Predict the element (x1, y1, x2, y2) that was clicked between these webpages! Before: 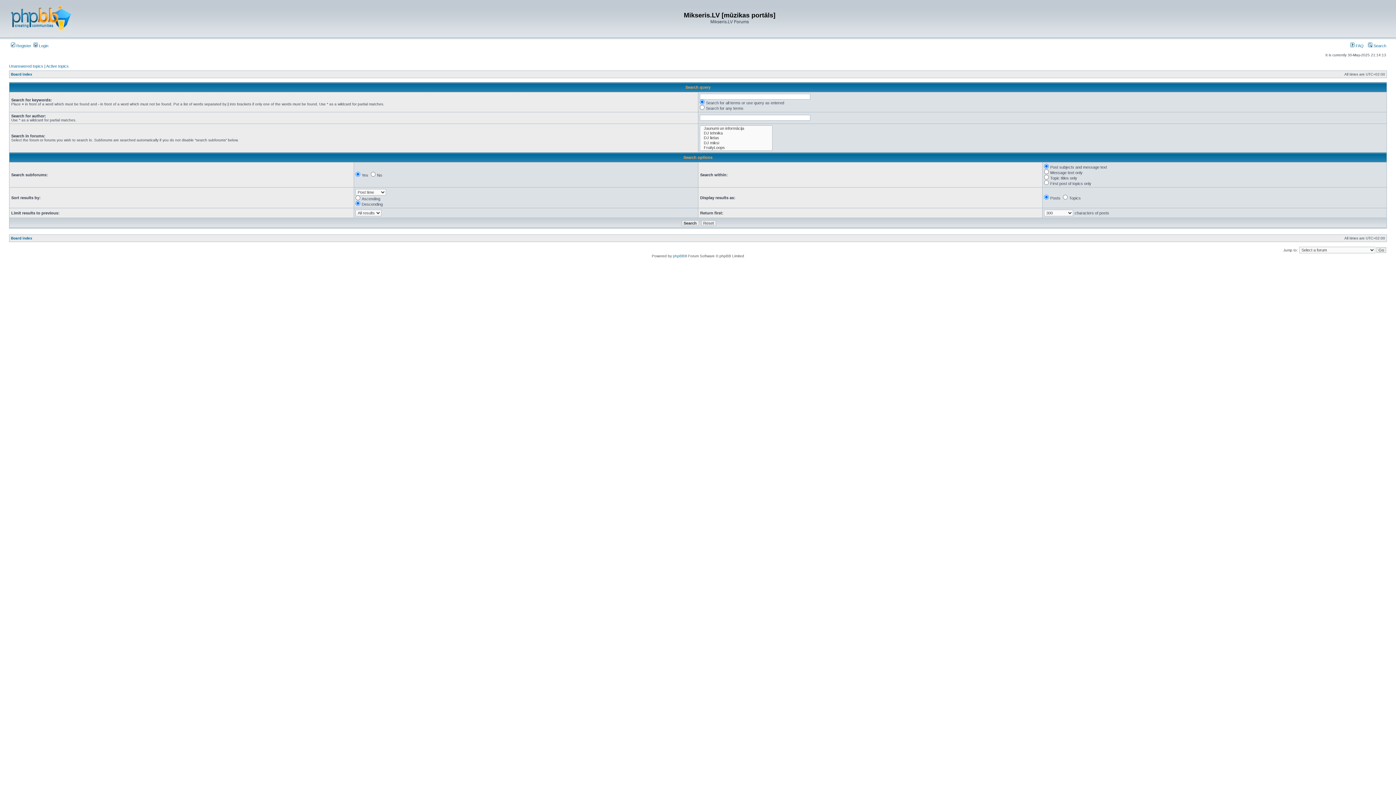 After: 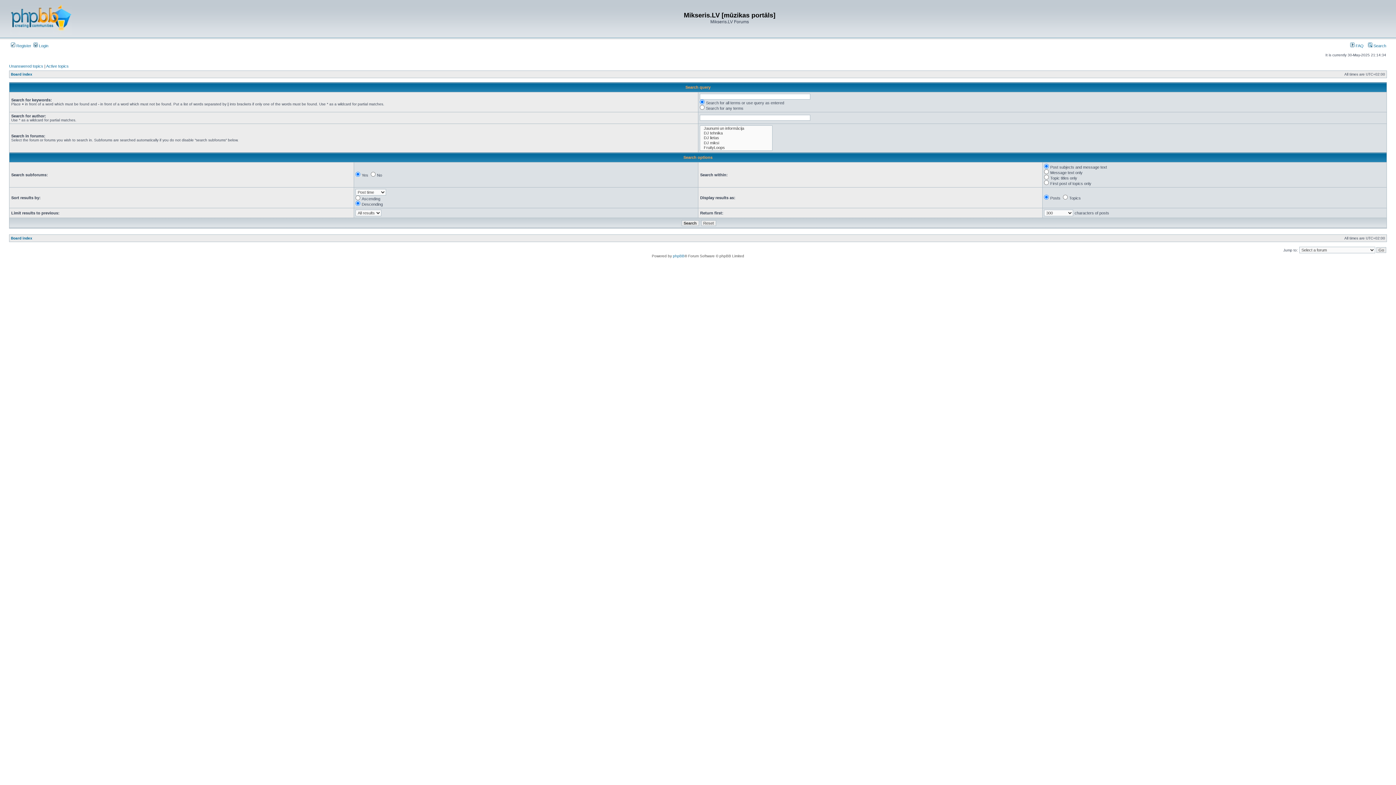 Action: label:  Search bbox: (1368, 43, 1386, 48)